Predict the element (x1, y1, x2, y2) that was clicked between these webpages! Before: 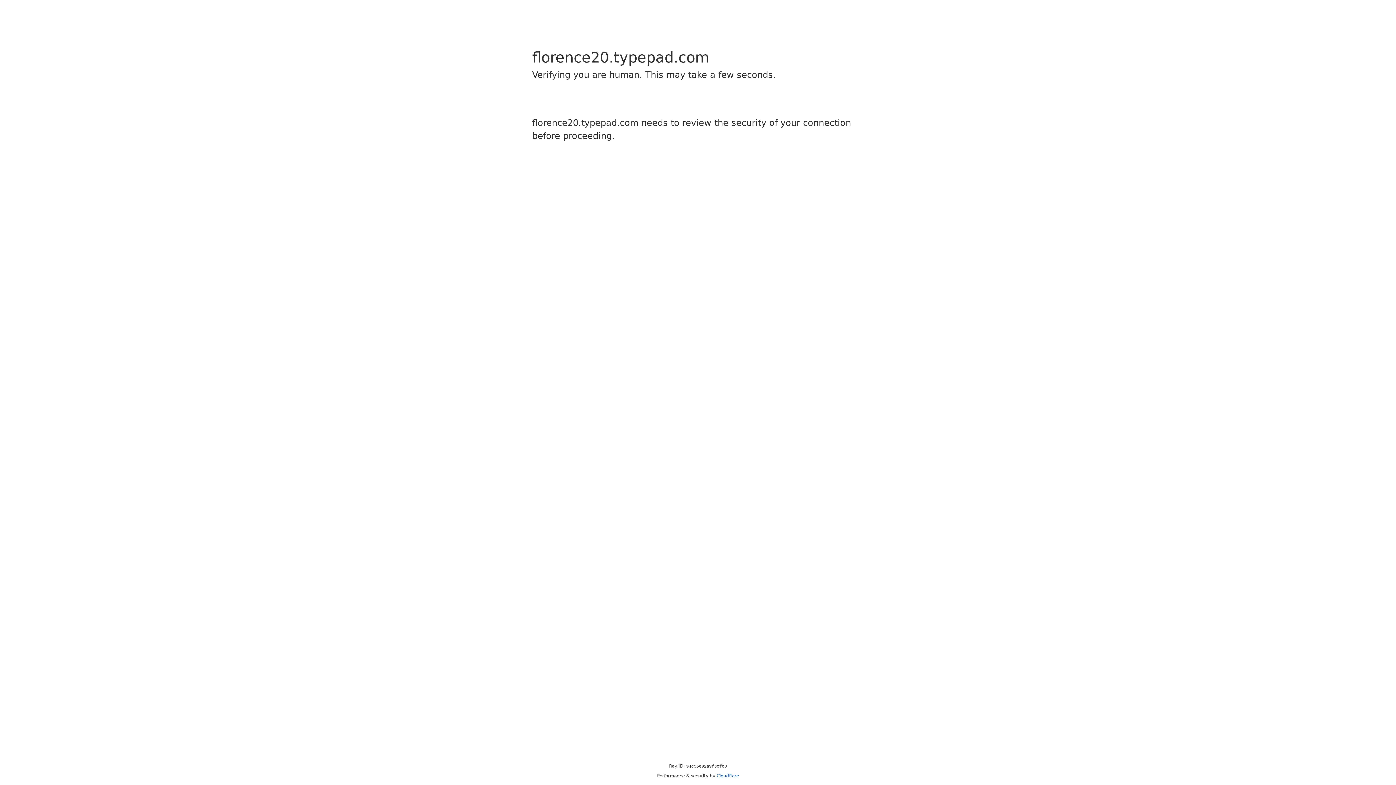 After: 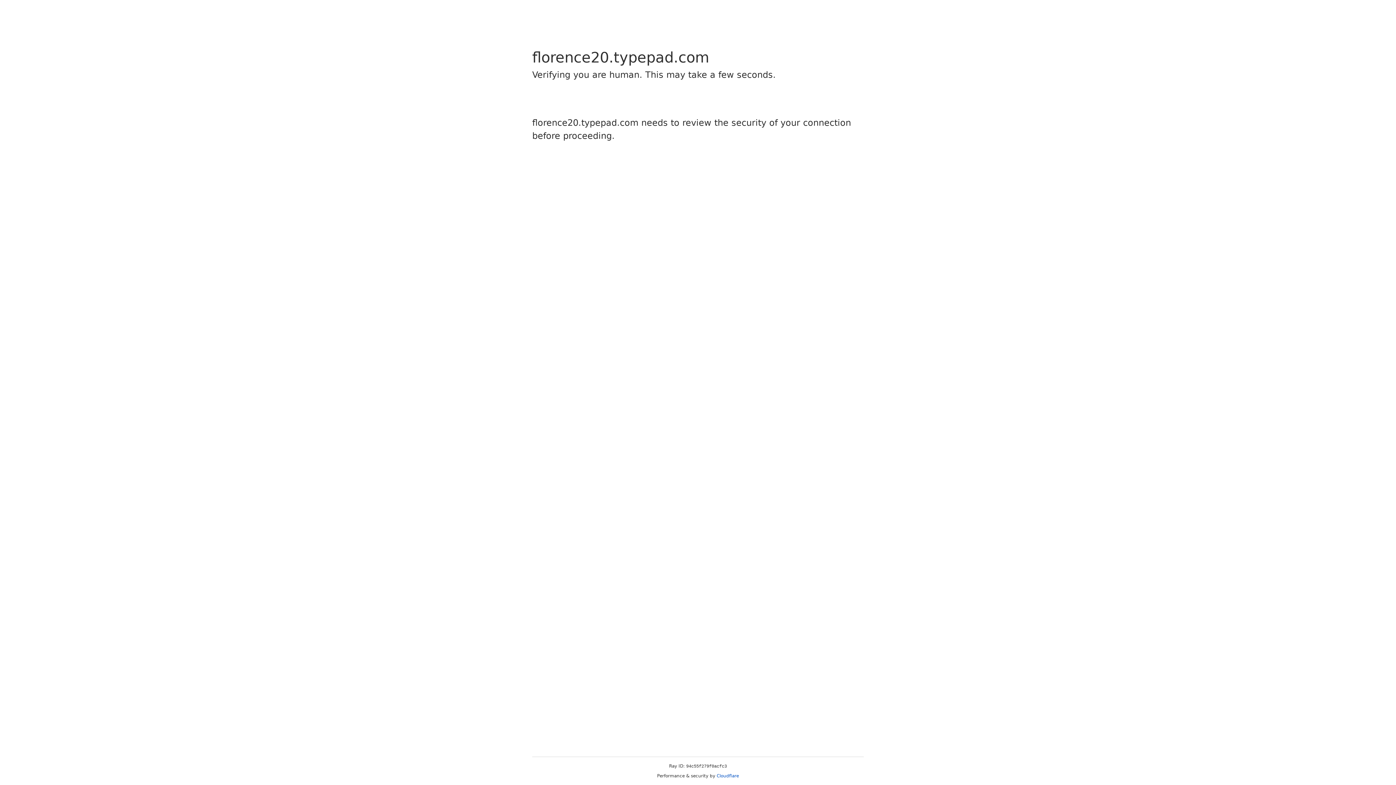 Action: label: Cloudflare bbox: (716, 773, 739, 778)